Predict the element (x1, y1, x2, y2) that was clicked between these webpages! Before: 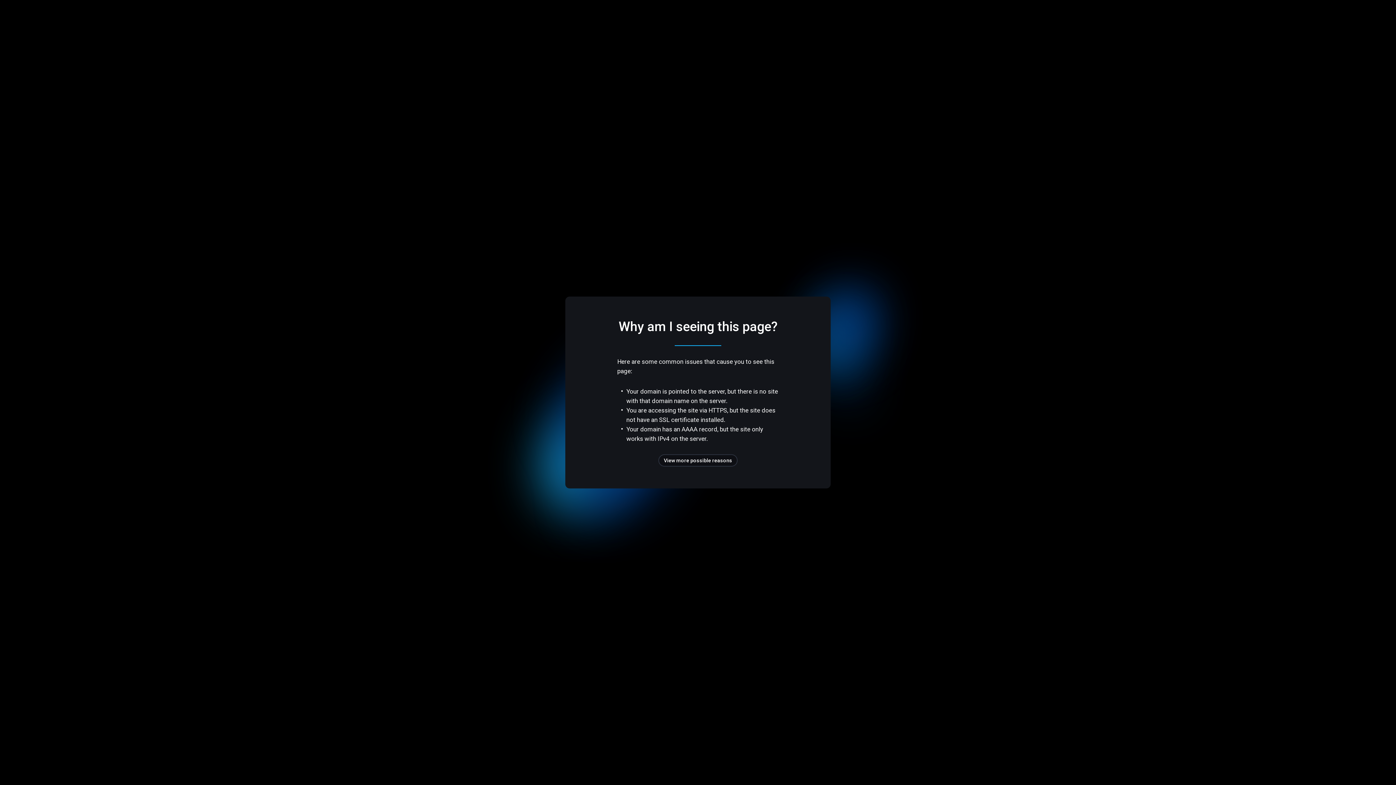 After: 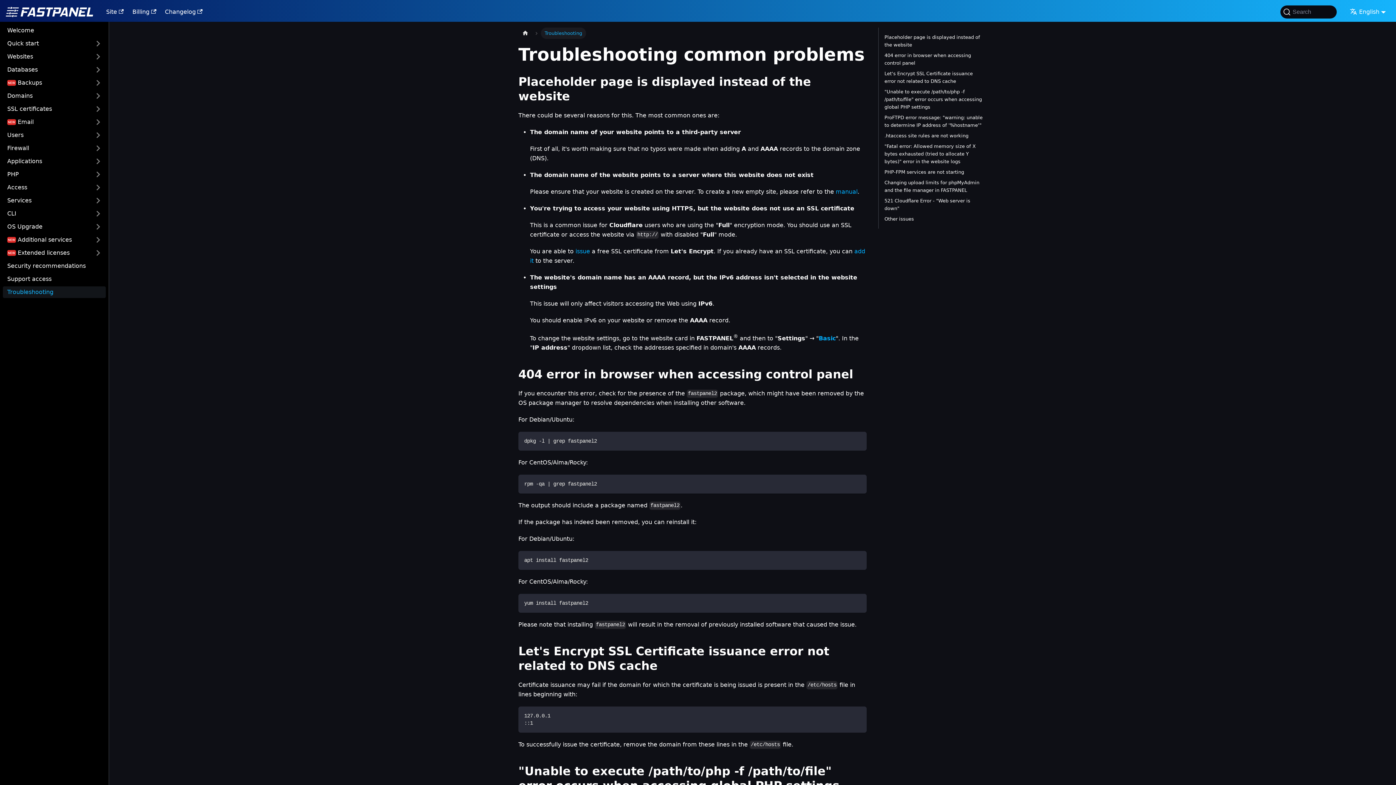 Action: label: View more possible reasons bbox: (658, 454, 737, 466)